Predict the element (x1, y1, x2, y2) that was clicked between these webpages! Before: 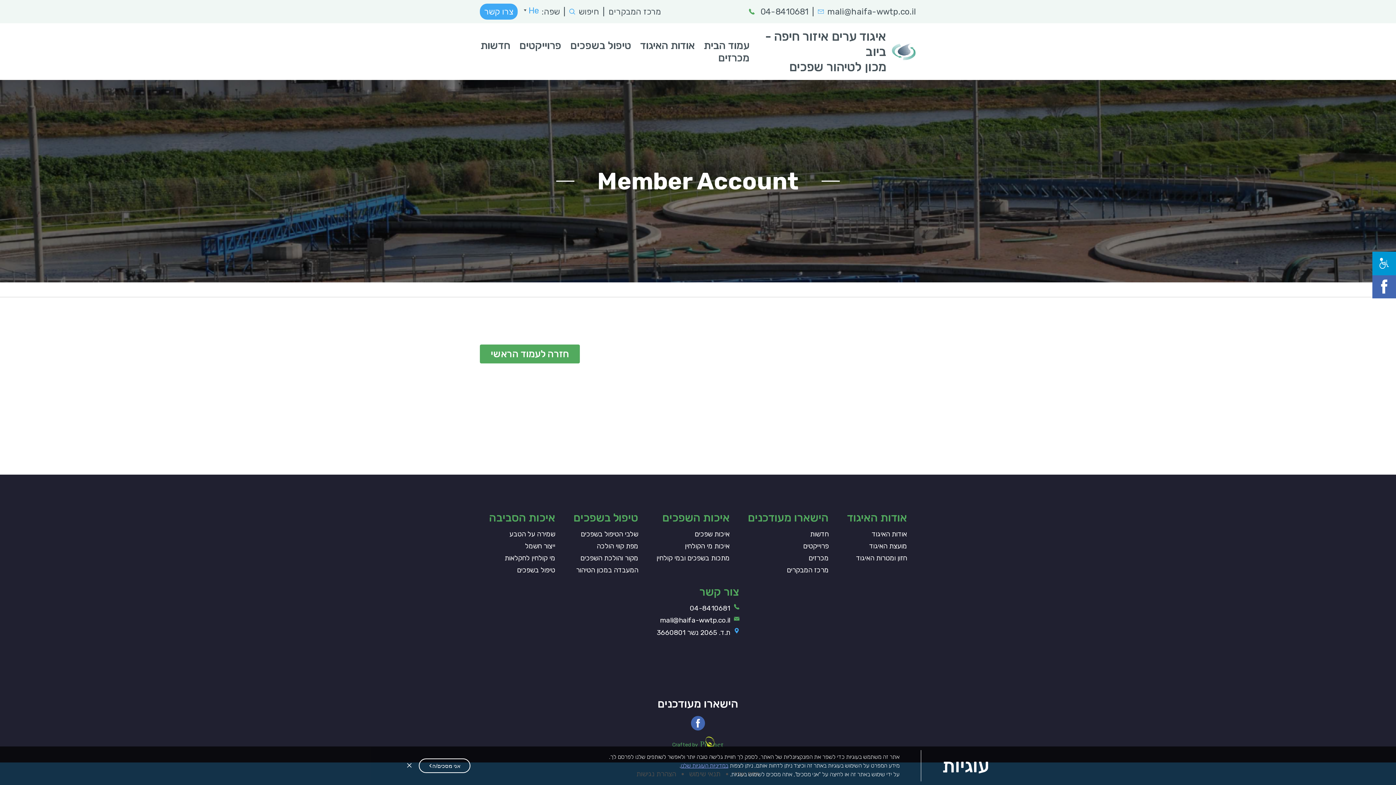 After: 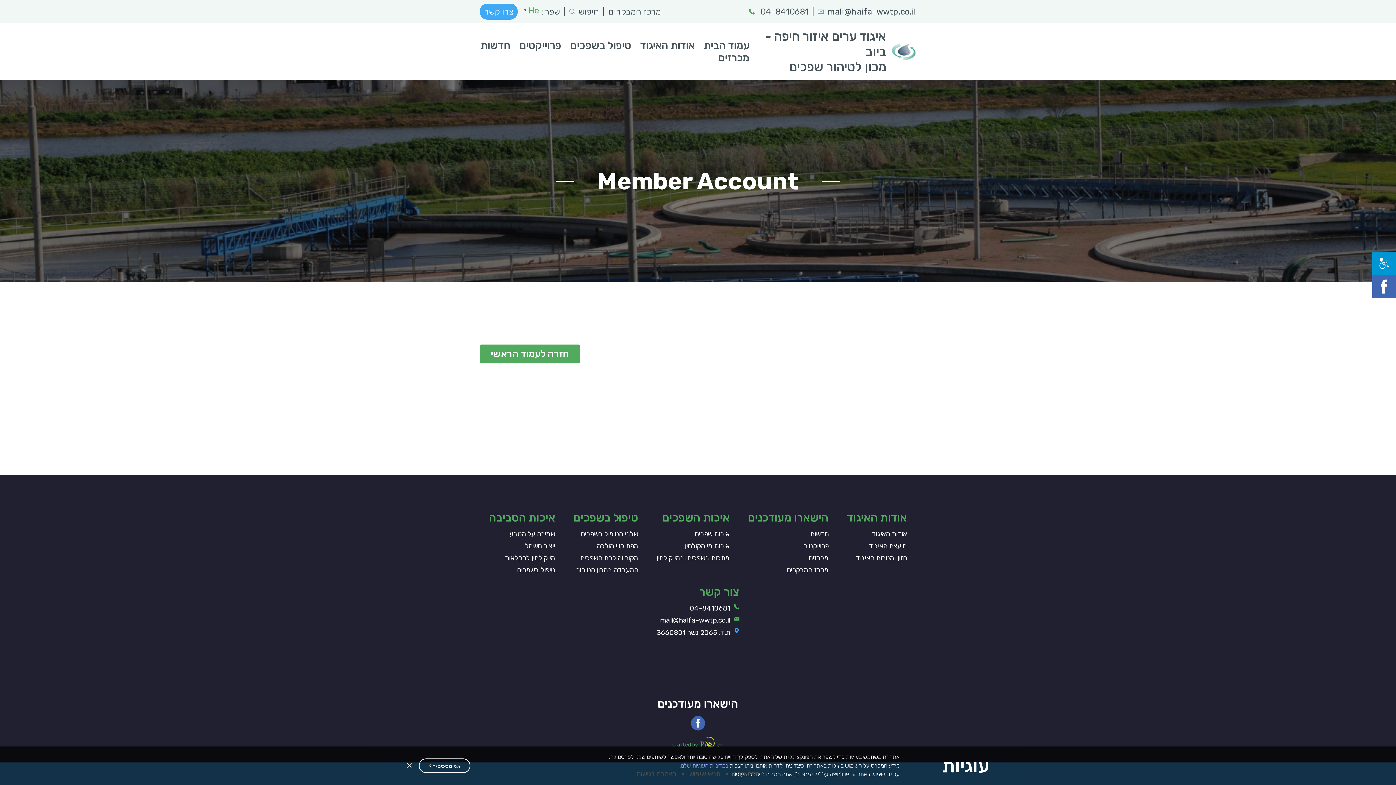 Action: label: He bbox: (521, 6, 541, 14)